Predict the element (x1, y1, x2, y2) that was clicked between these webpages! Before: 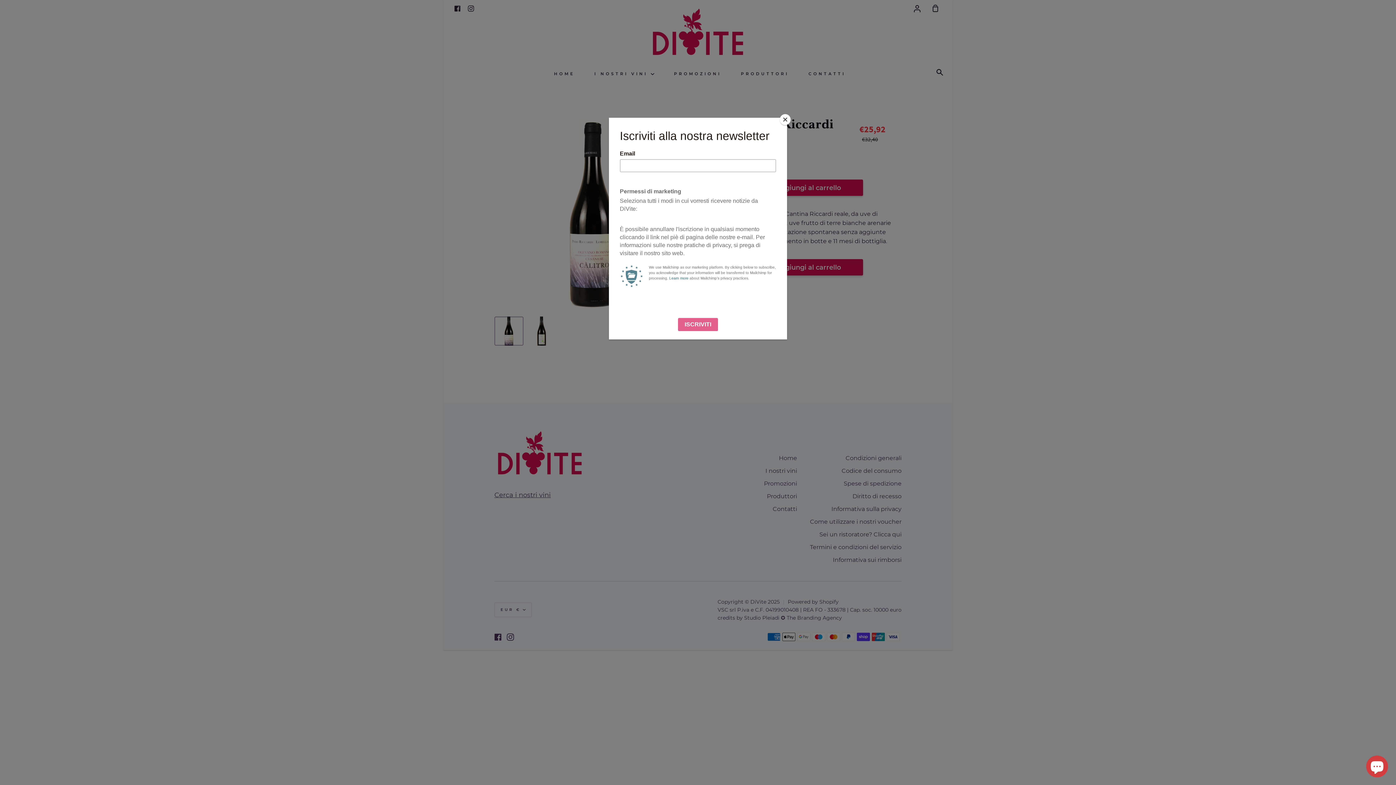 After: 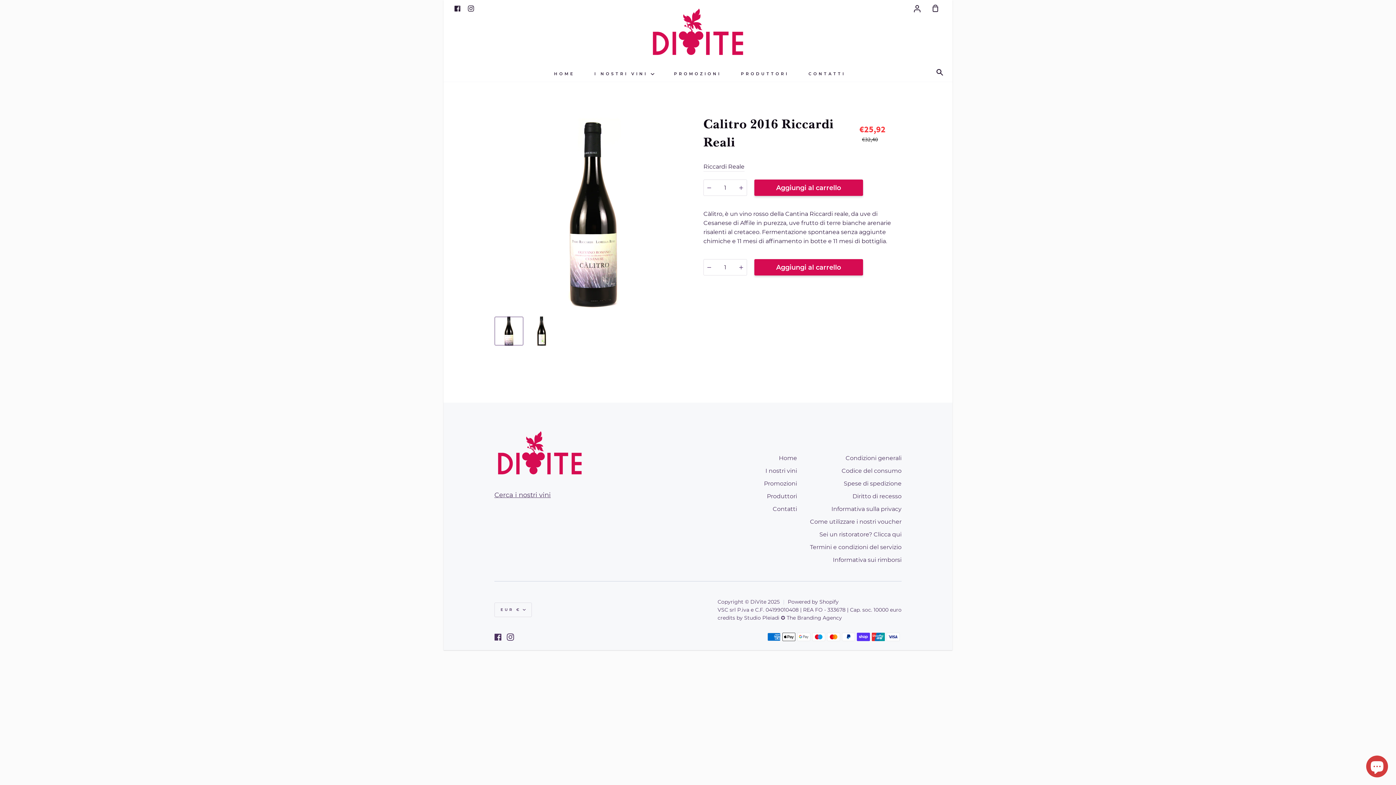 Action: label: Close bbox: (780, 114, 790, 125)